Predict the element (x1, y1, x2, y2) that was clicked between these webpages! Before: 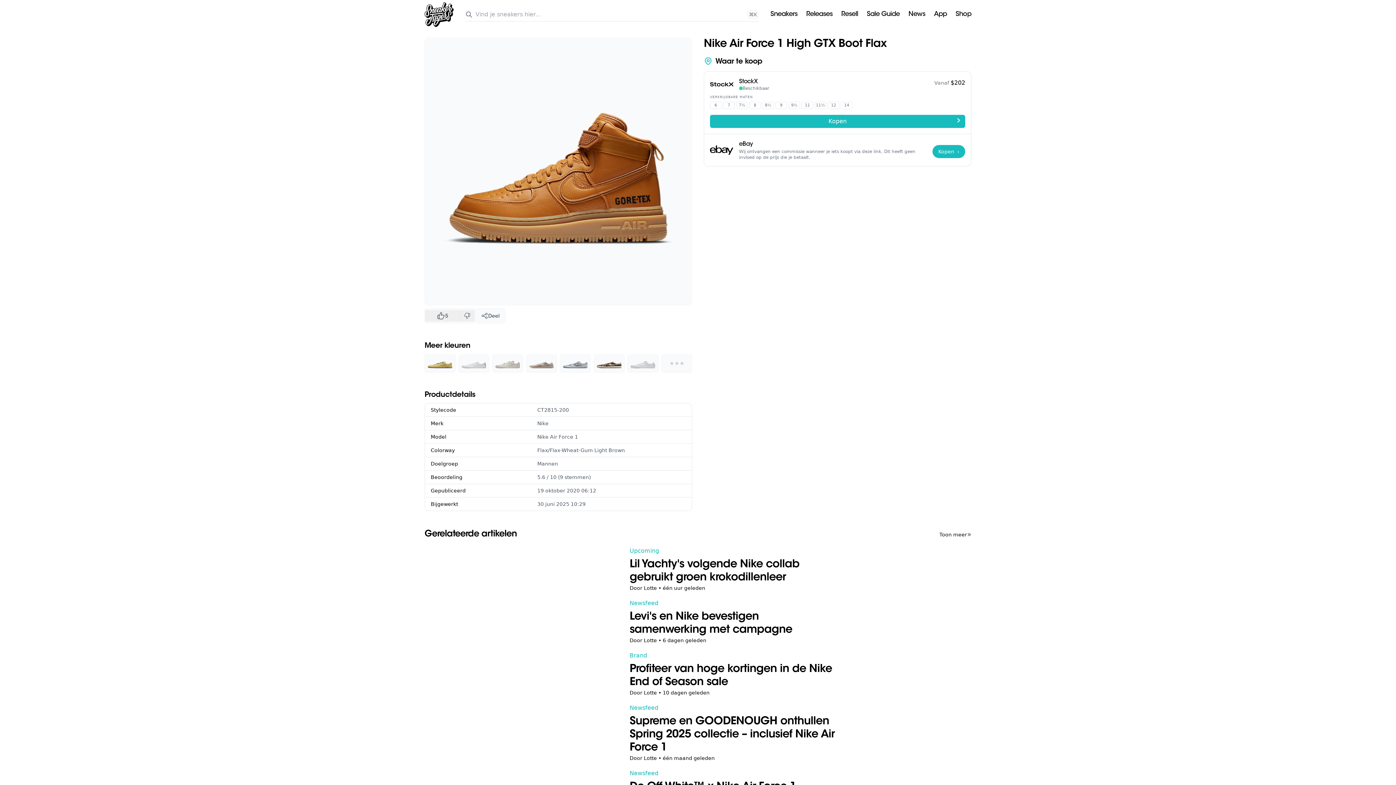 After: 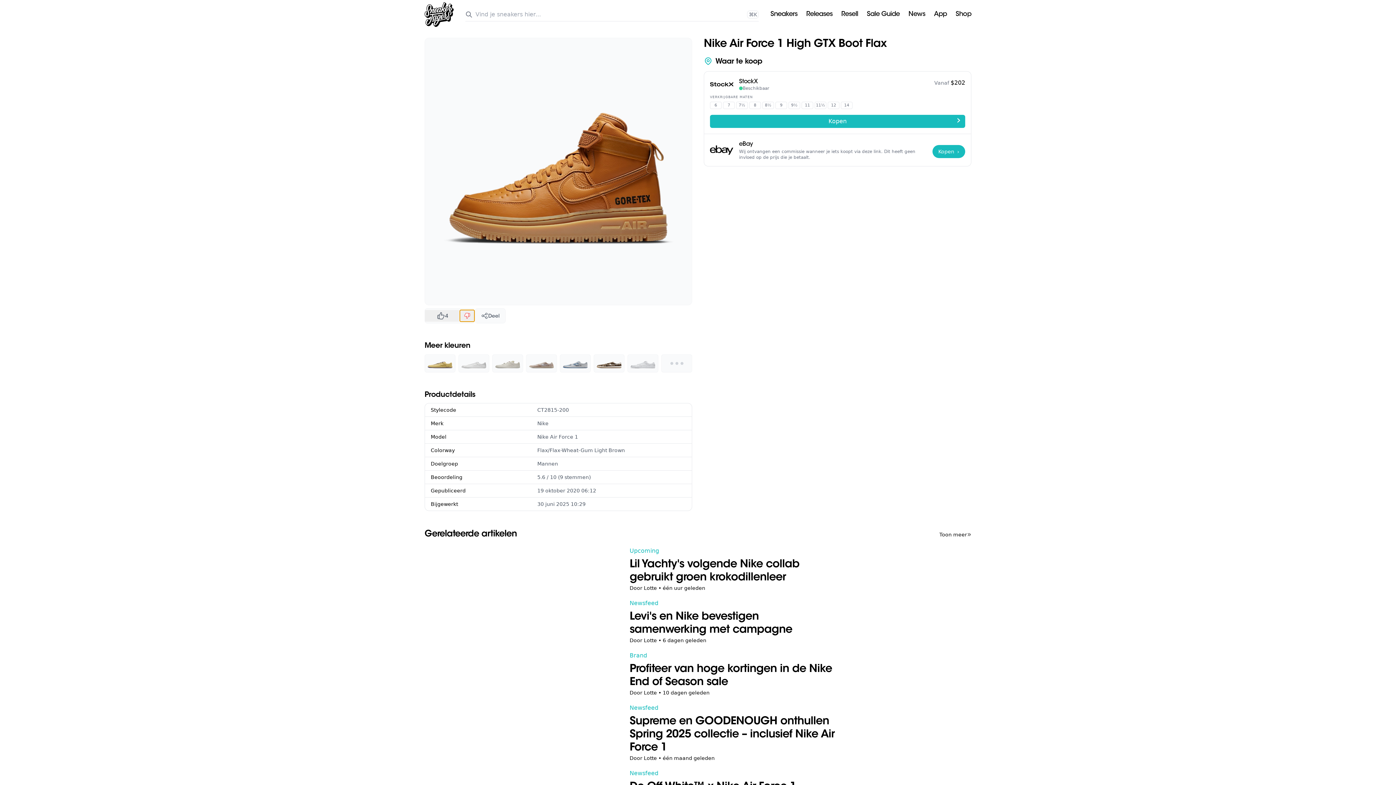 Action: bbox: (460, 310, 474, 321)